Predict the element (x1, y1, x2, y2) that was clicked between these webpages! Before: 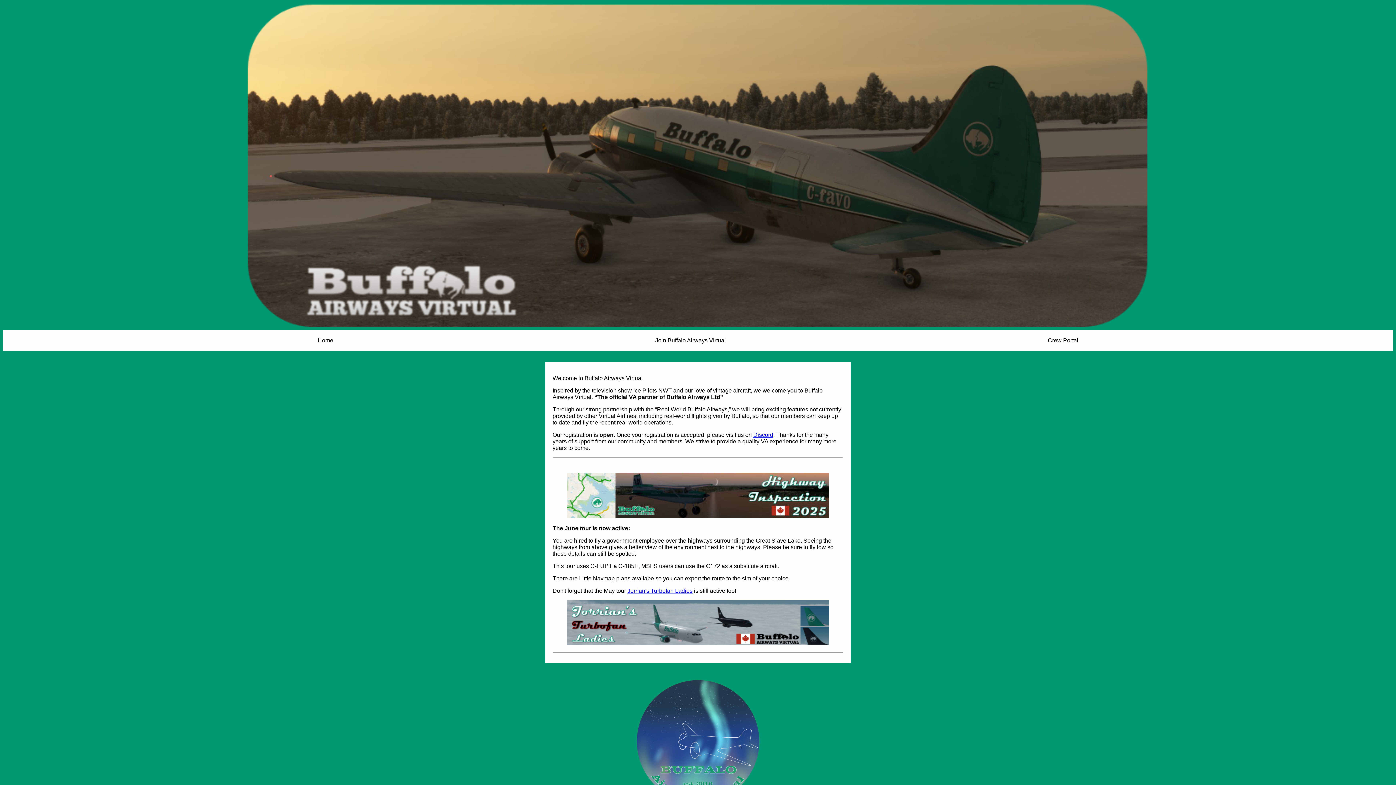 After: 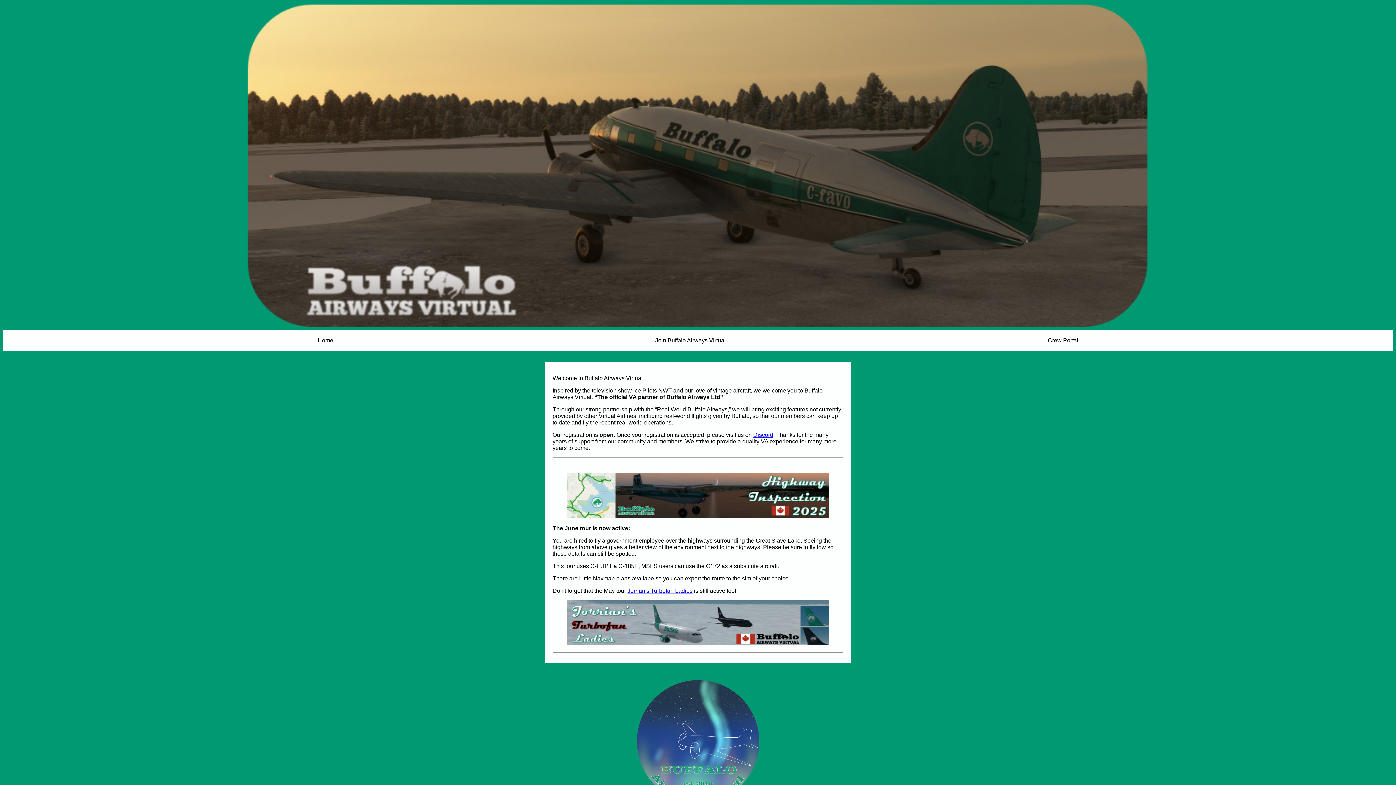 Action: bbox: (310, 333, 340, 347) label: Home